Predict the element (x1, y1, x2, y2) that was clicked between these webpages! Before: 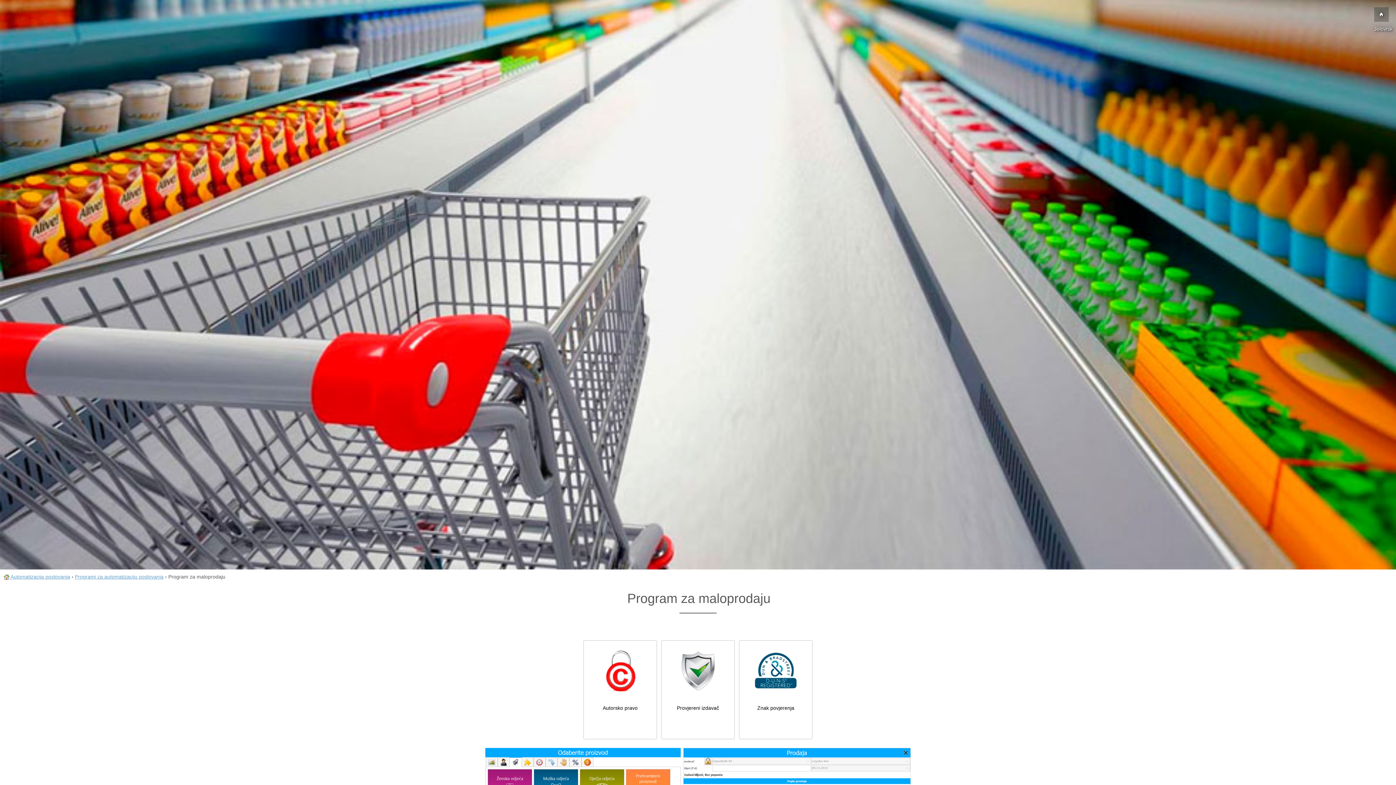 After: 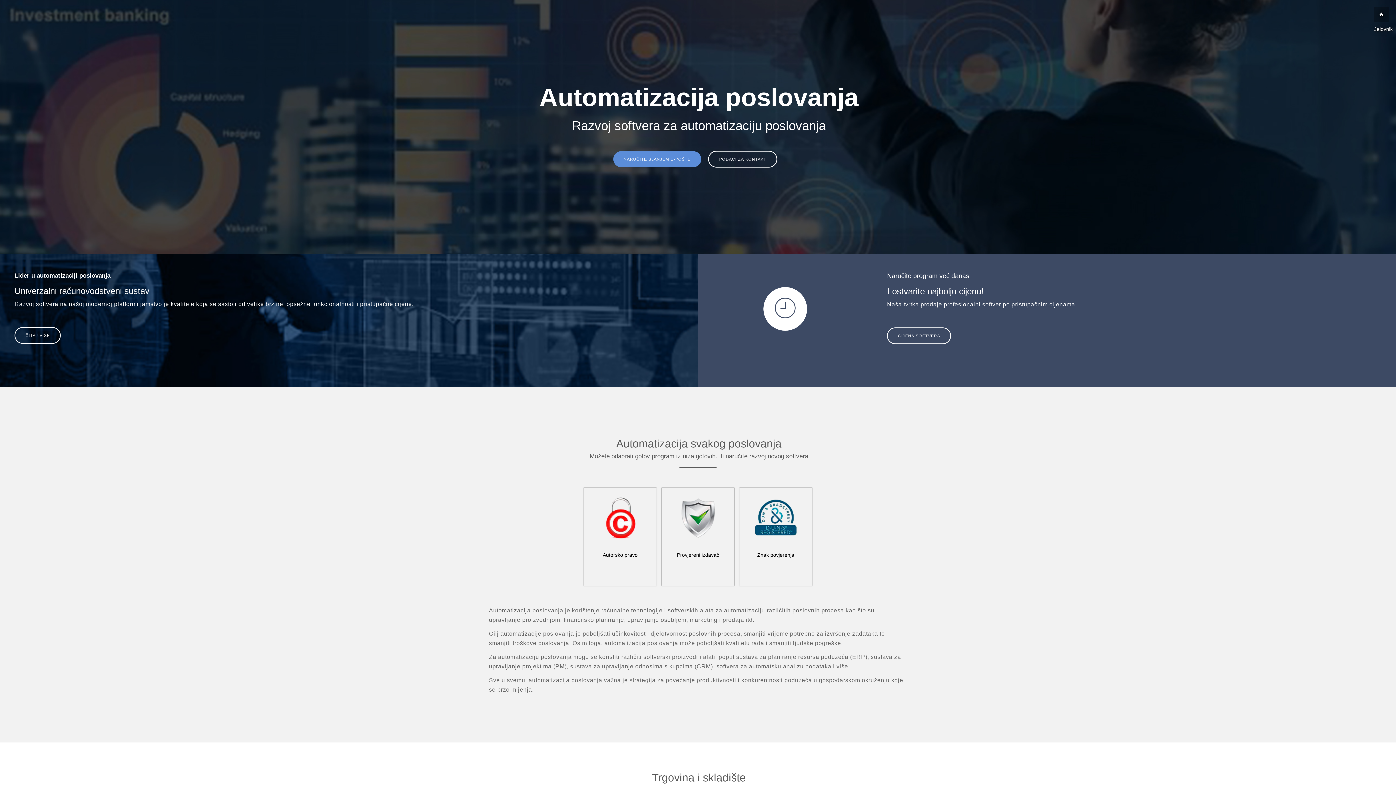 Action: bbox: (3, 574, 70, 580) label:  Automatizacija poslovanja